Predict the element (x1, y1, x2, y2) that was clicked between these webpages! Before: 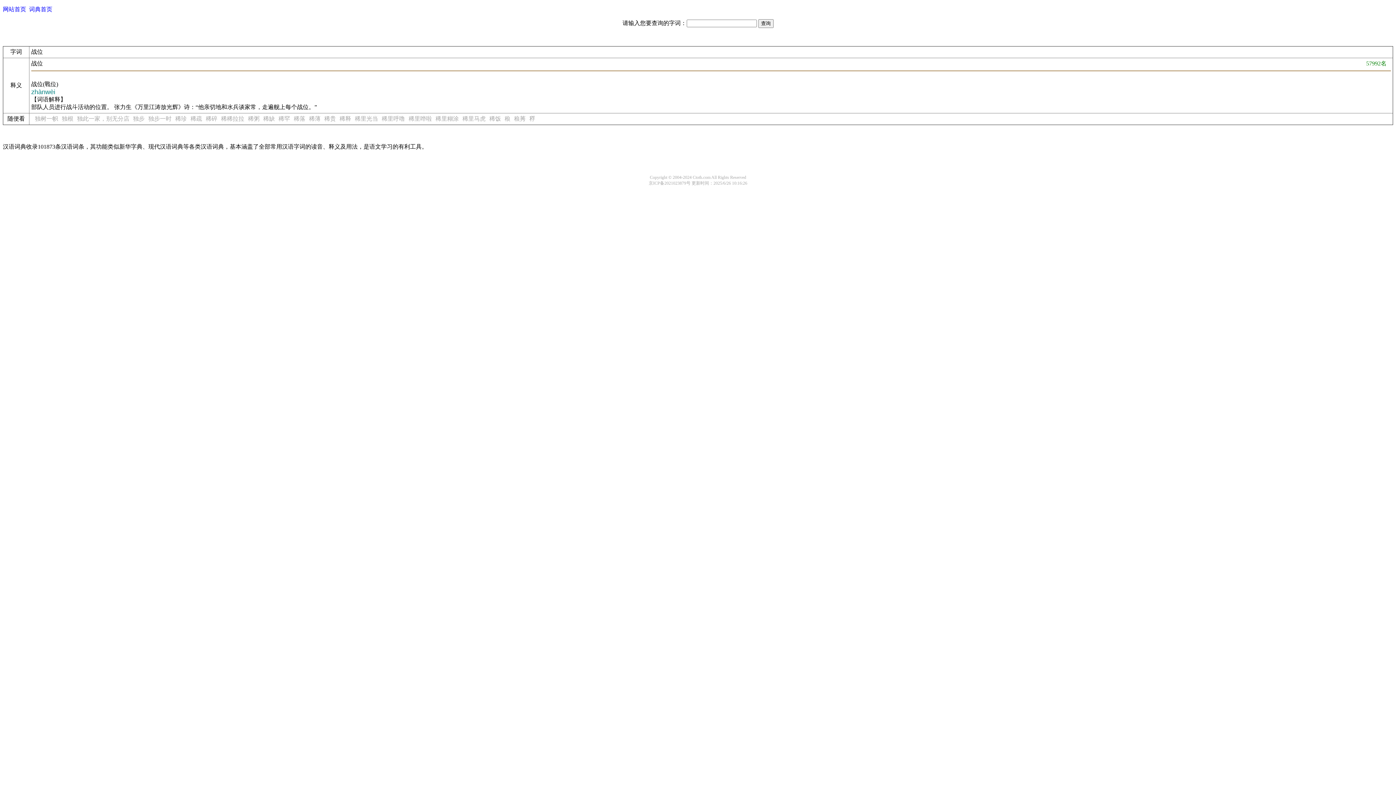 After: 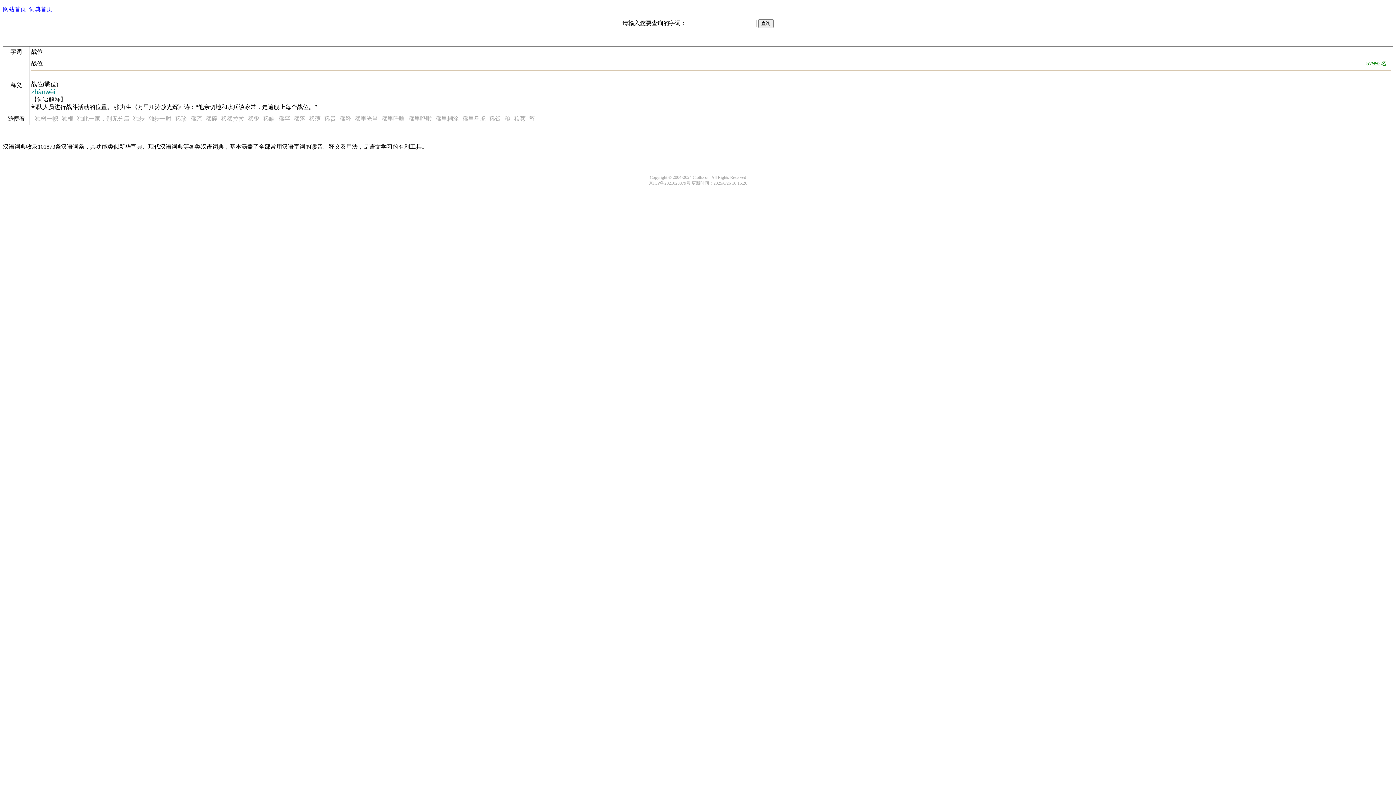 Action: label: 稀里光当 bbox: (354, 115, 378, 121)